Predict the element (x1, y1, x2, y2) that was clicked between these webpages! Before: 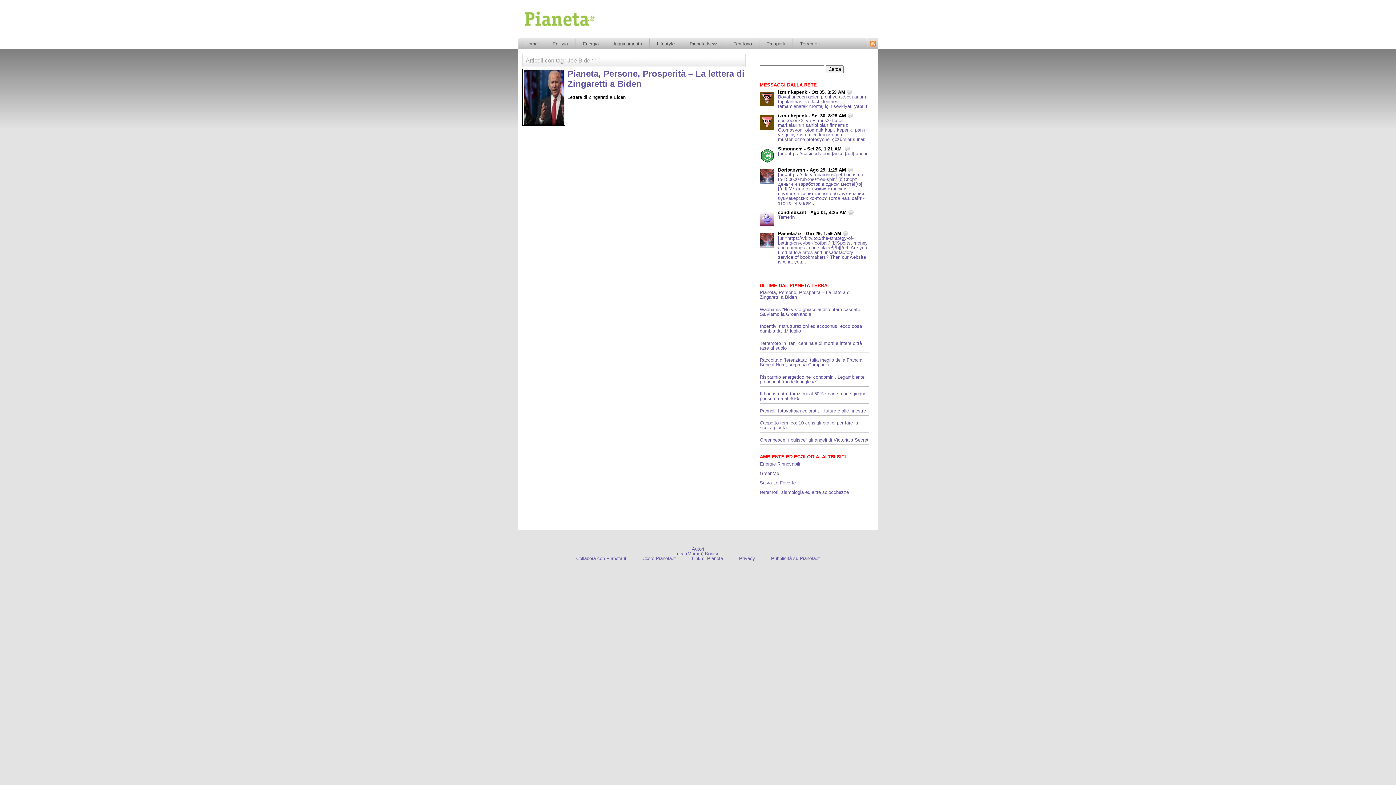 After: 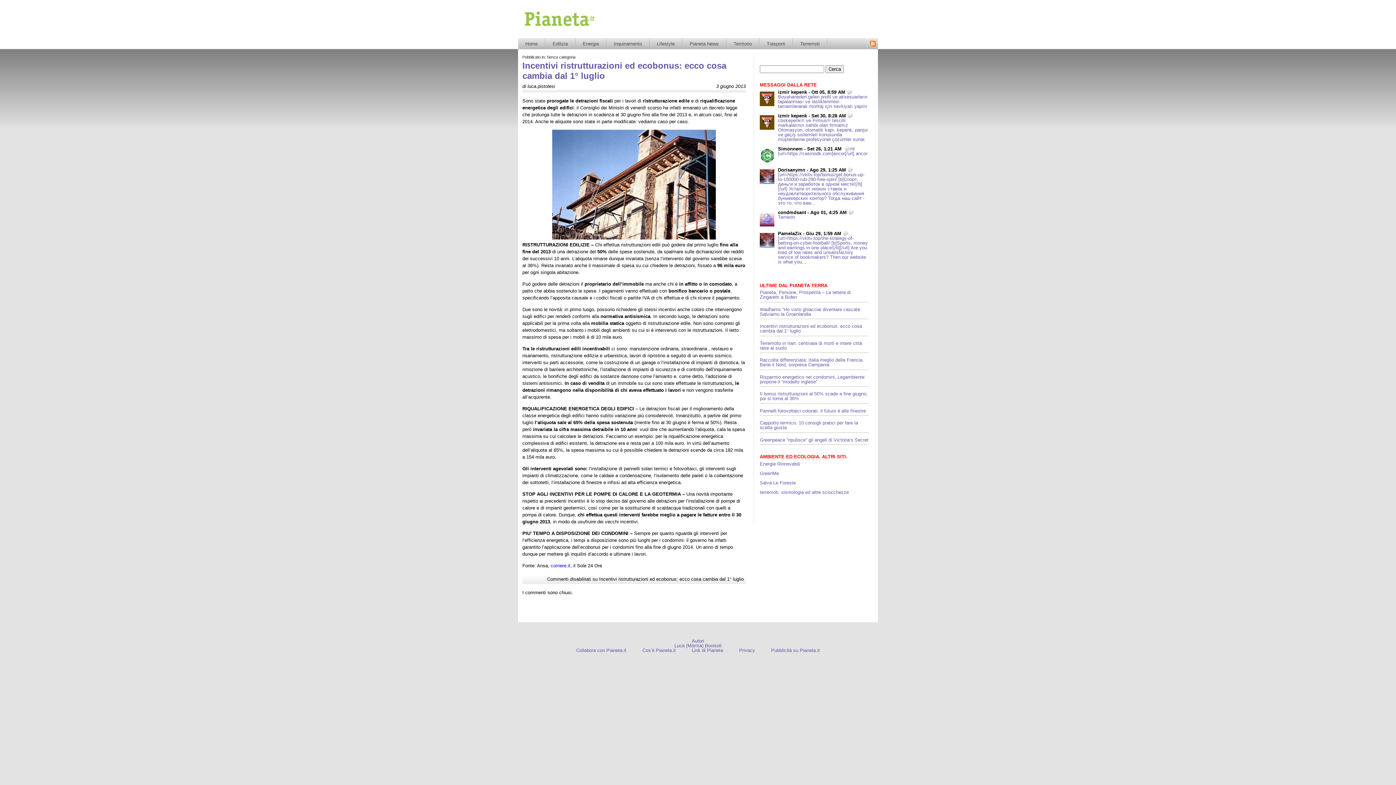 Action: label: Incentivi ristrutturazioni ed ecobonus: ecco cosa cambia dal 1° luglio bbox: (760, 323, 862, 333)